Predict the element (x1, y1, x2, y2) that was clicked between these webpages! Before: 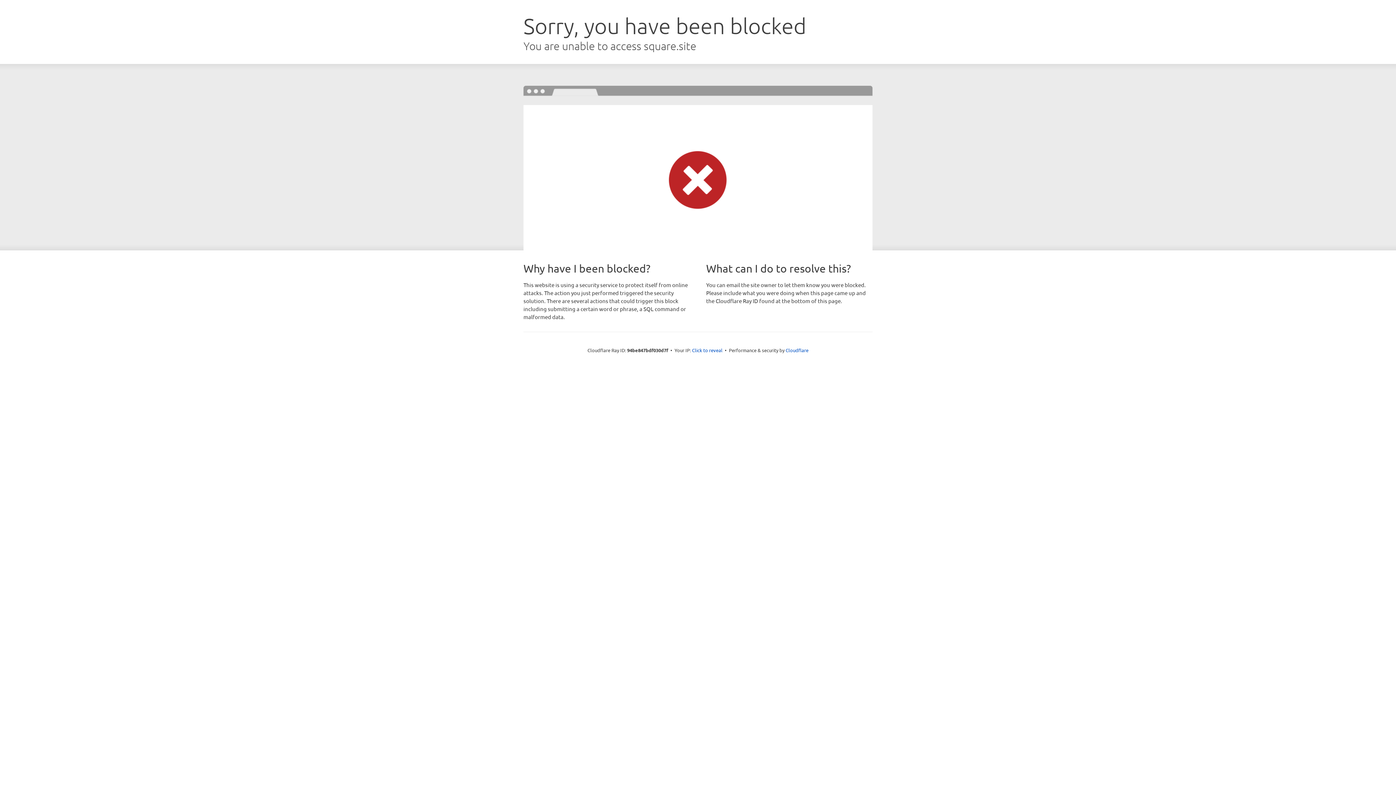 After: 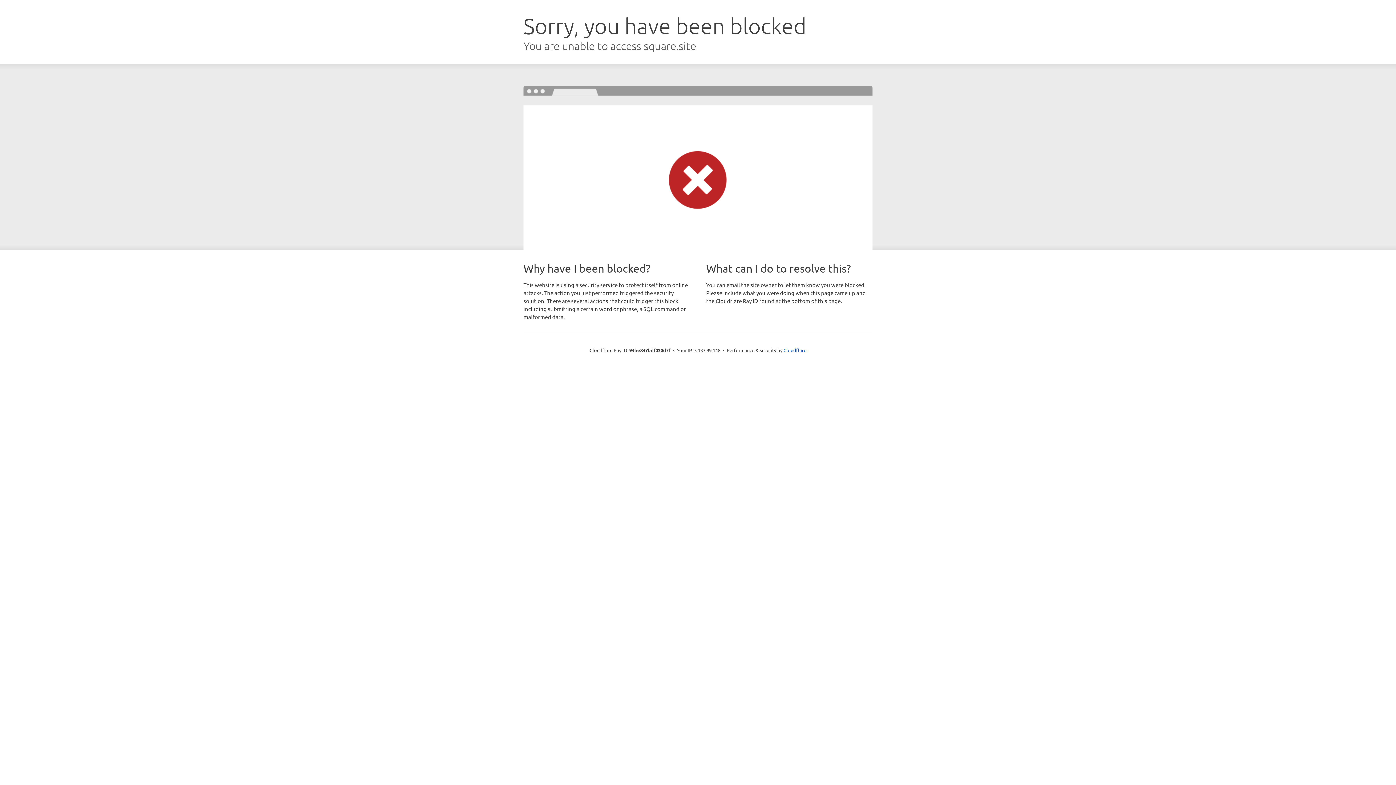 Action: bbox: (692, 346, 722, 353) label: Click to reveal